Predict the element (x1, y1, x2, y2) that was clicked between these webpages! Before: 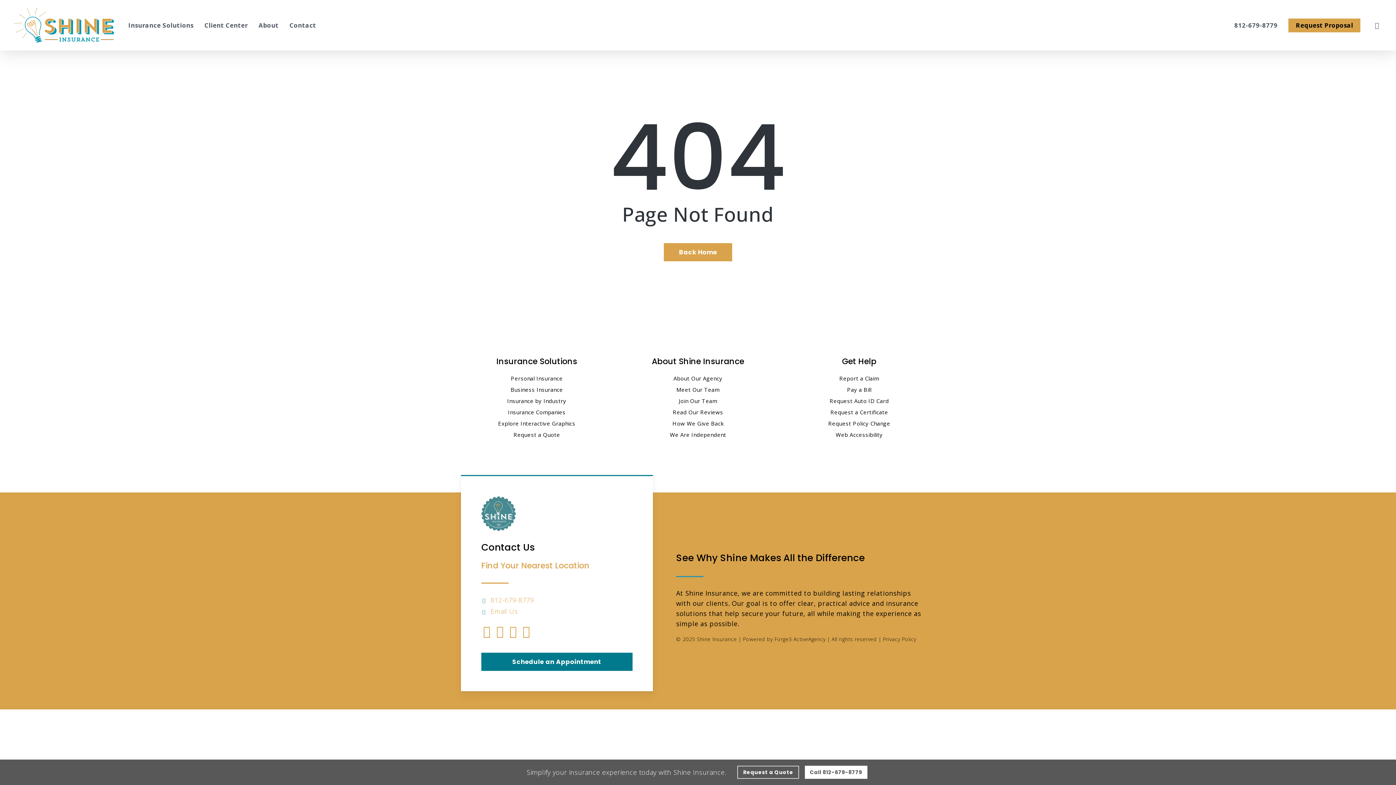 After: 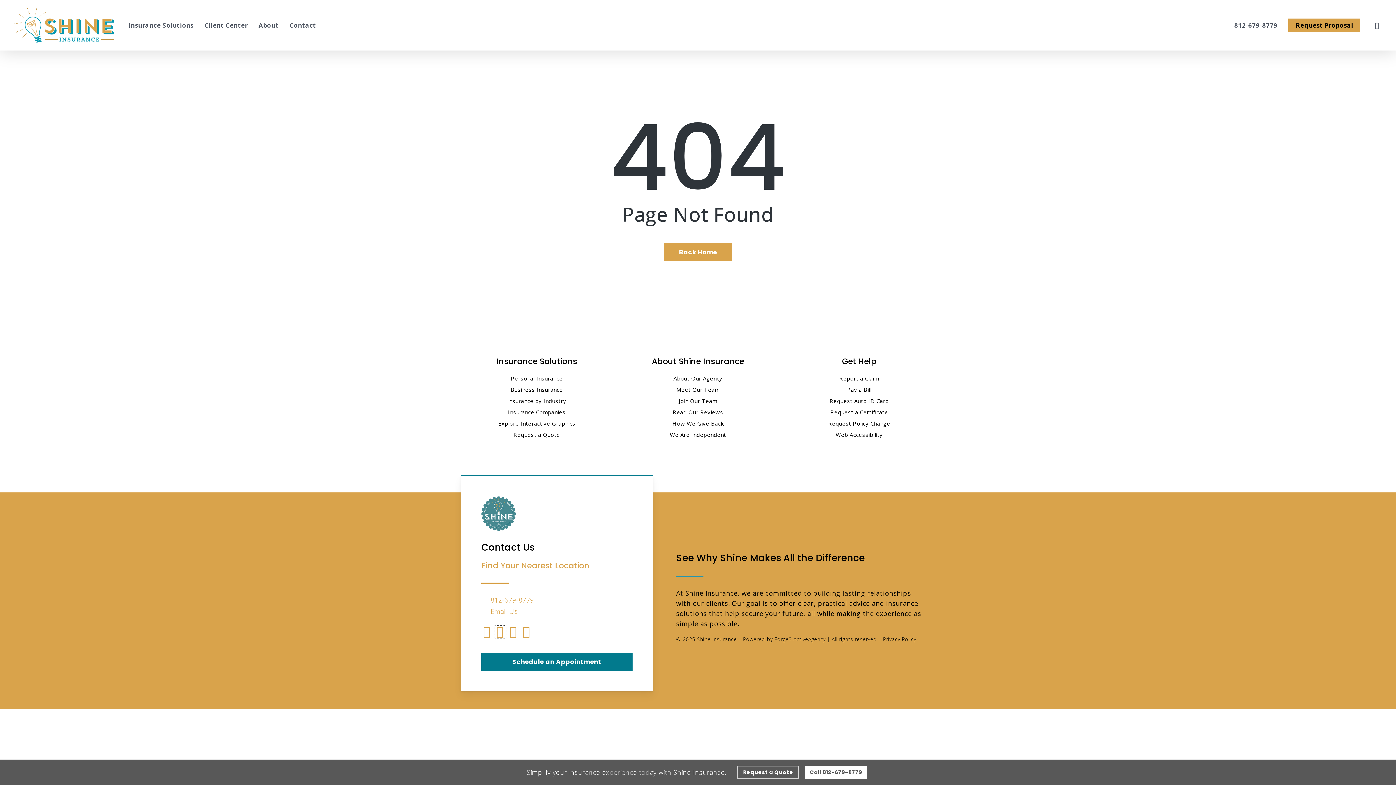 Action: label: Visit Shine Insurance on Linkedin (opens in a new tab) bbox: (494, 626, 505, 639)